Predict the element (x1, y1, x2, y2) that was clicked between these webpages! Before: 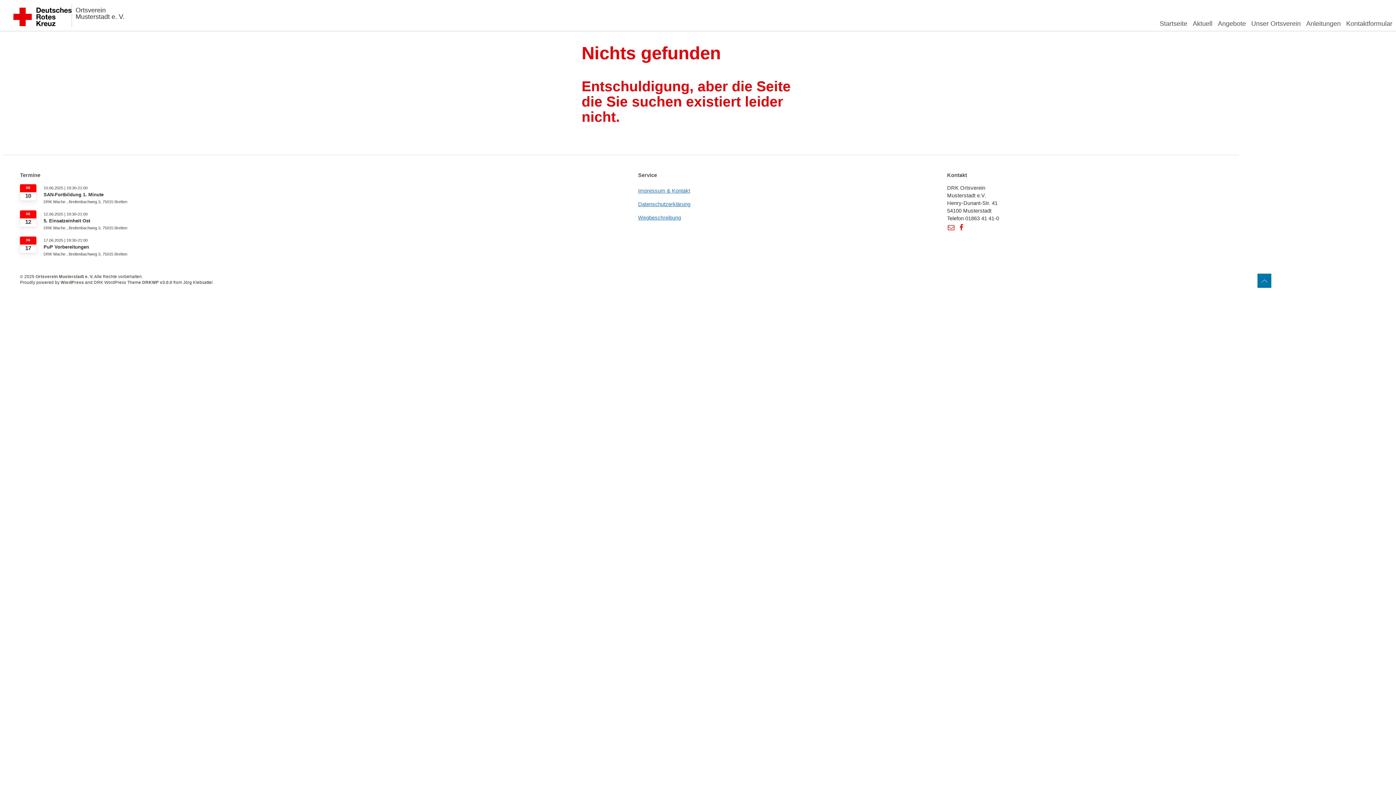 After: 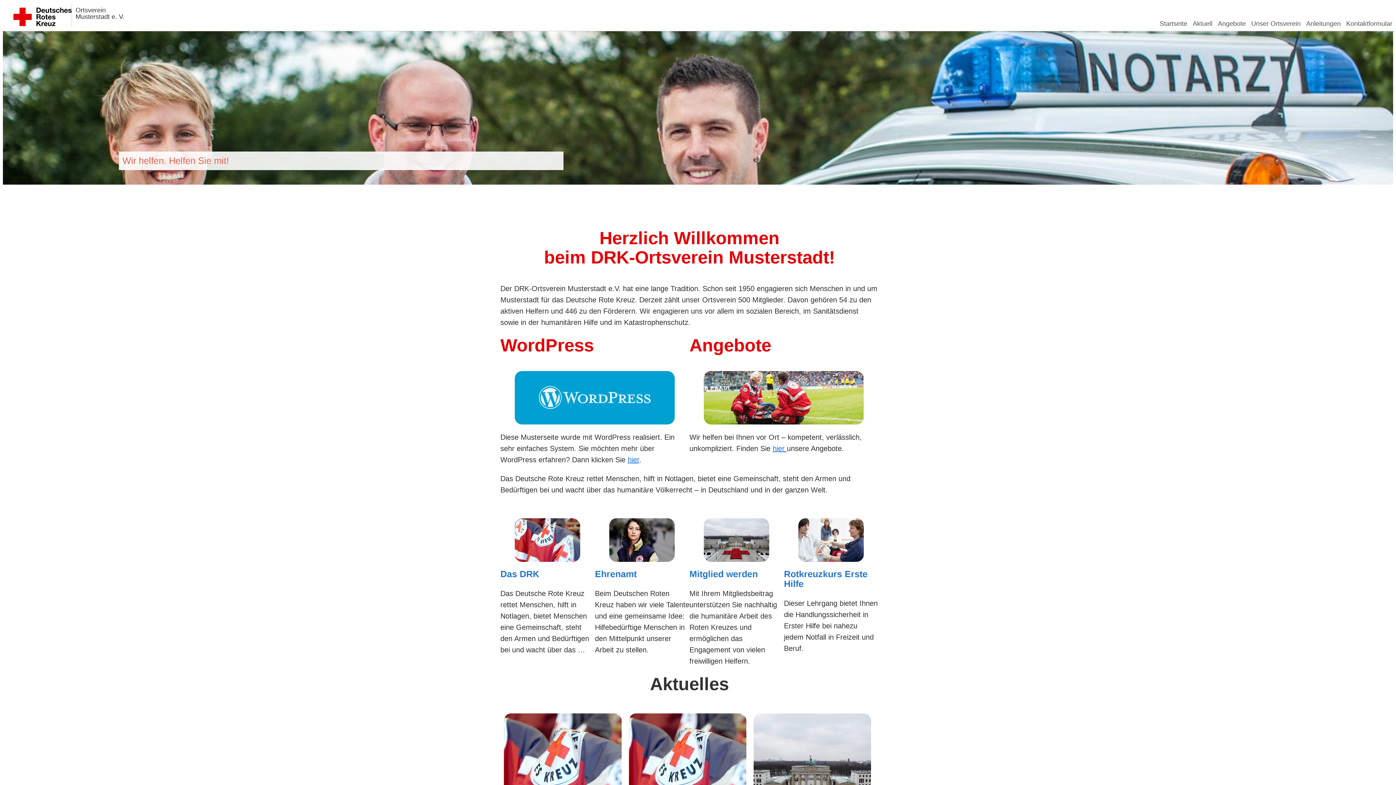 Action: bbox: (35, 274, 93, 278) label: Ortsverein Musterstadt e. V.